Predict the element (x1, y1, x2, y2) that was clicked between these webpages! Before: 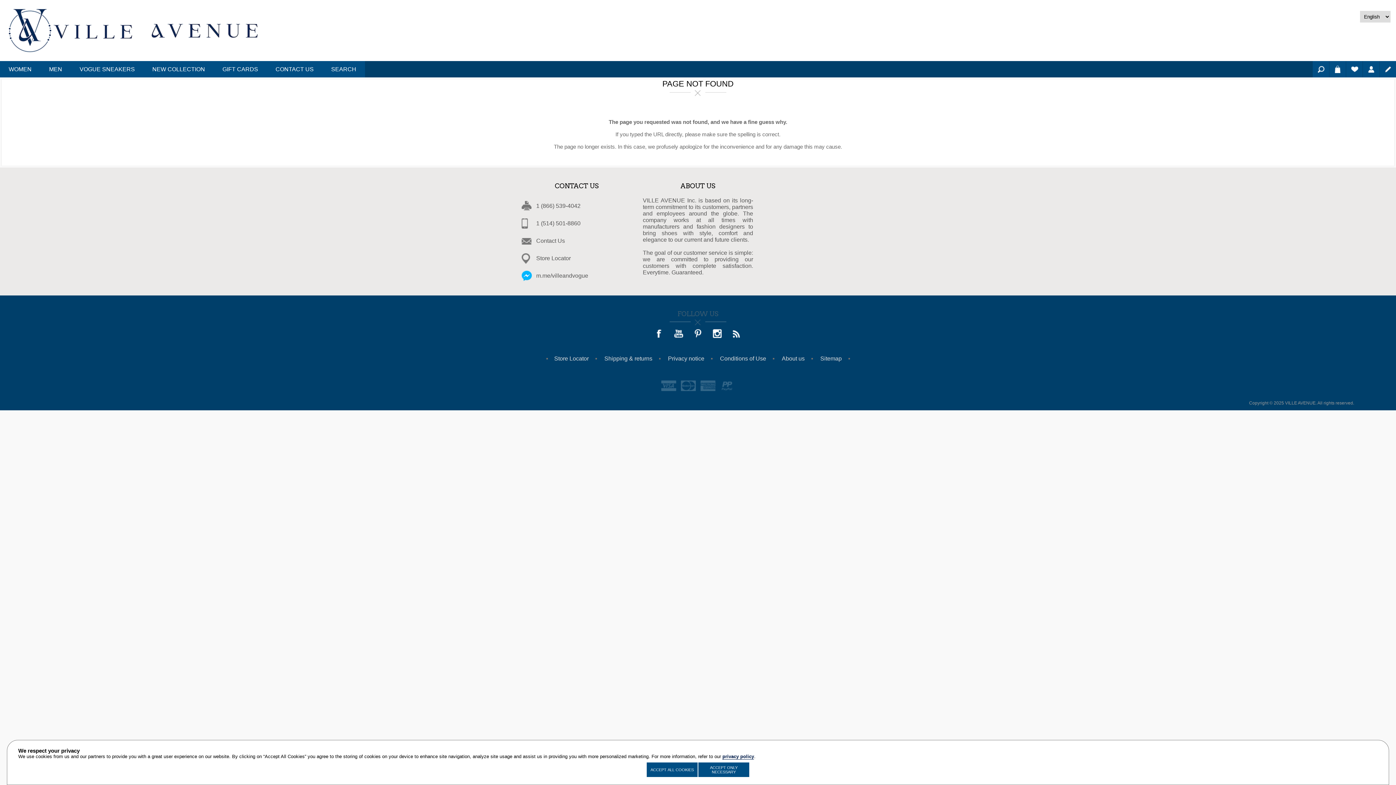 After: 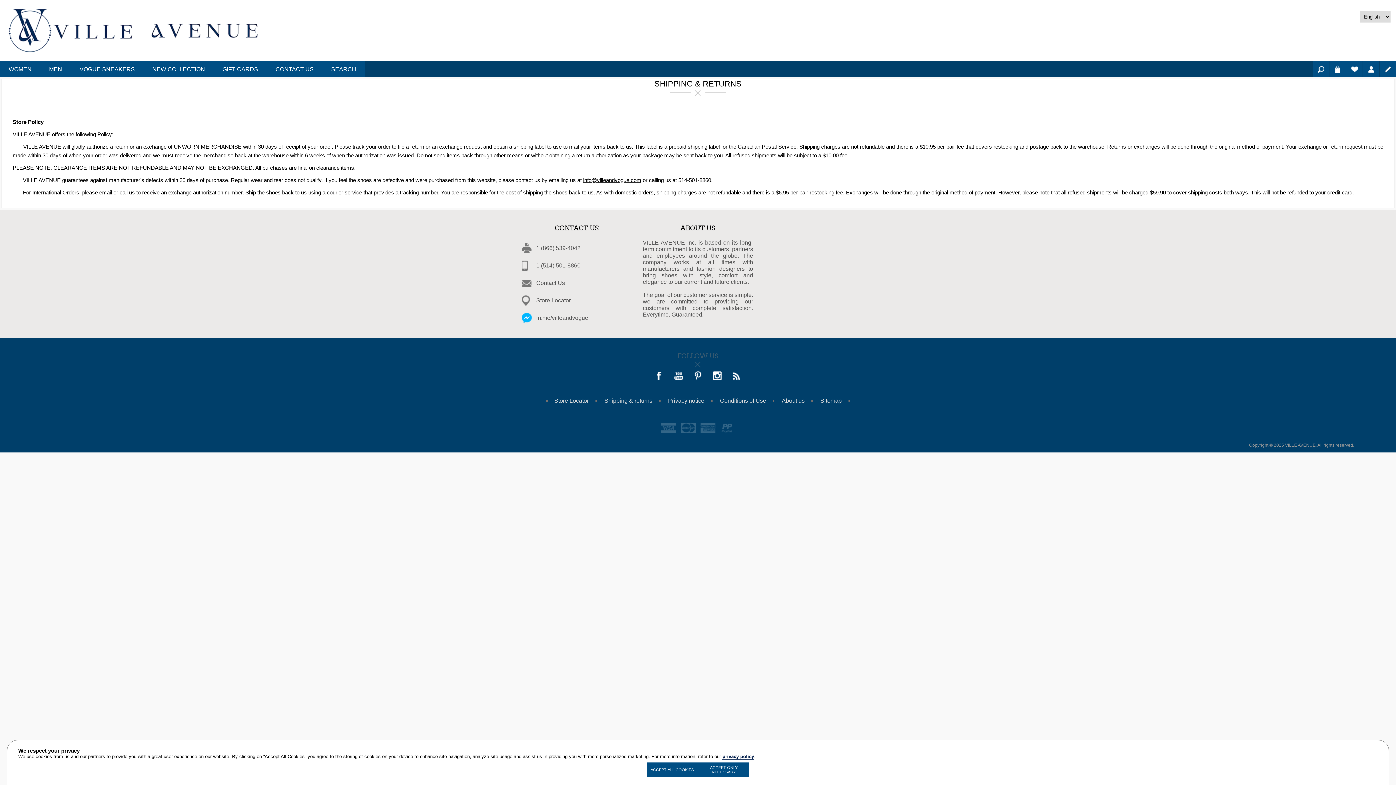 Action: label: Shipping & returns bbox: (604, 355, 652, 361)